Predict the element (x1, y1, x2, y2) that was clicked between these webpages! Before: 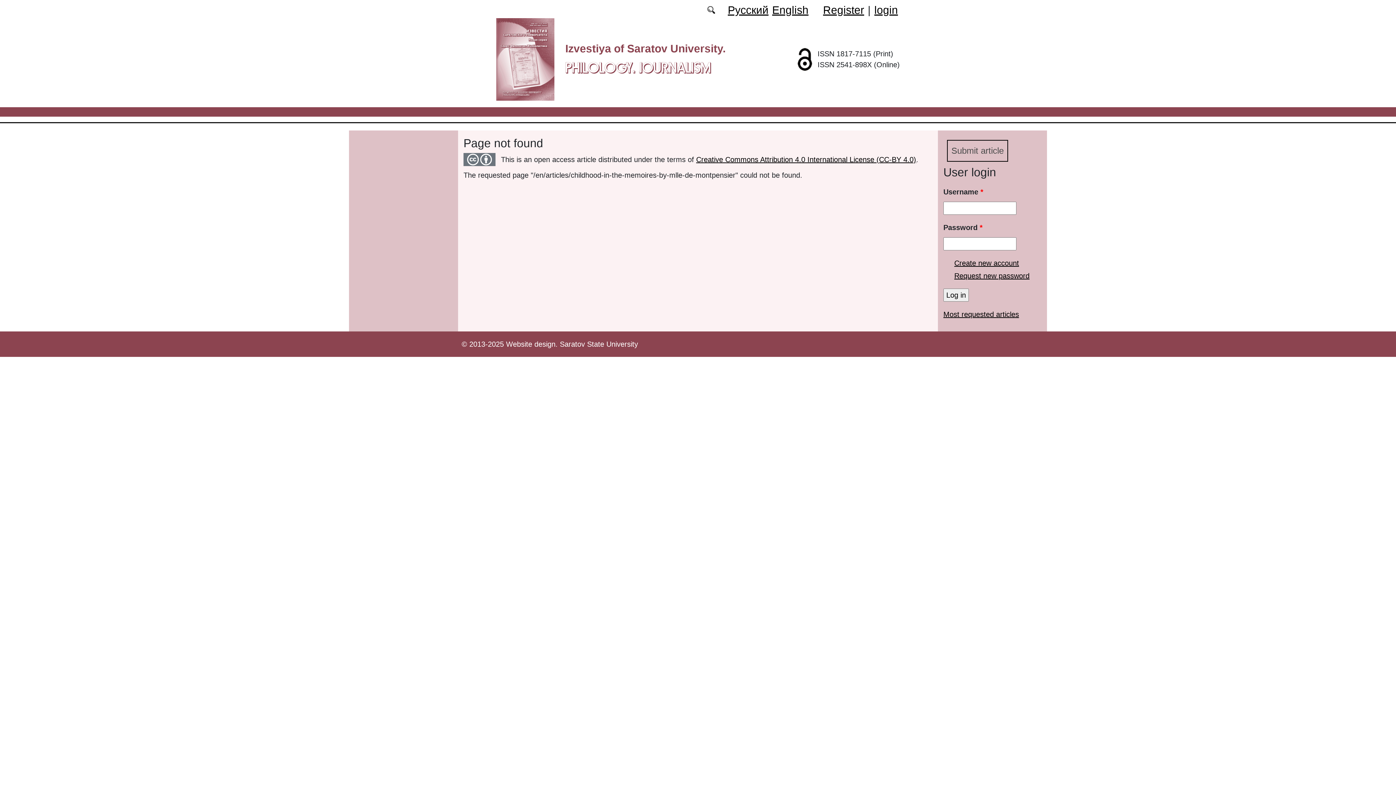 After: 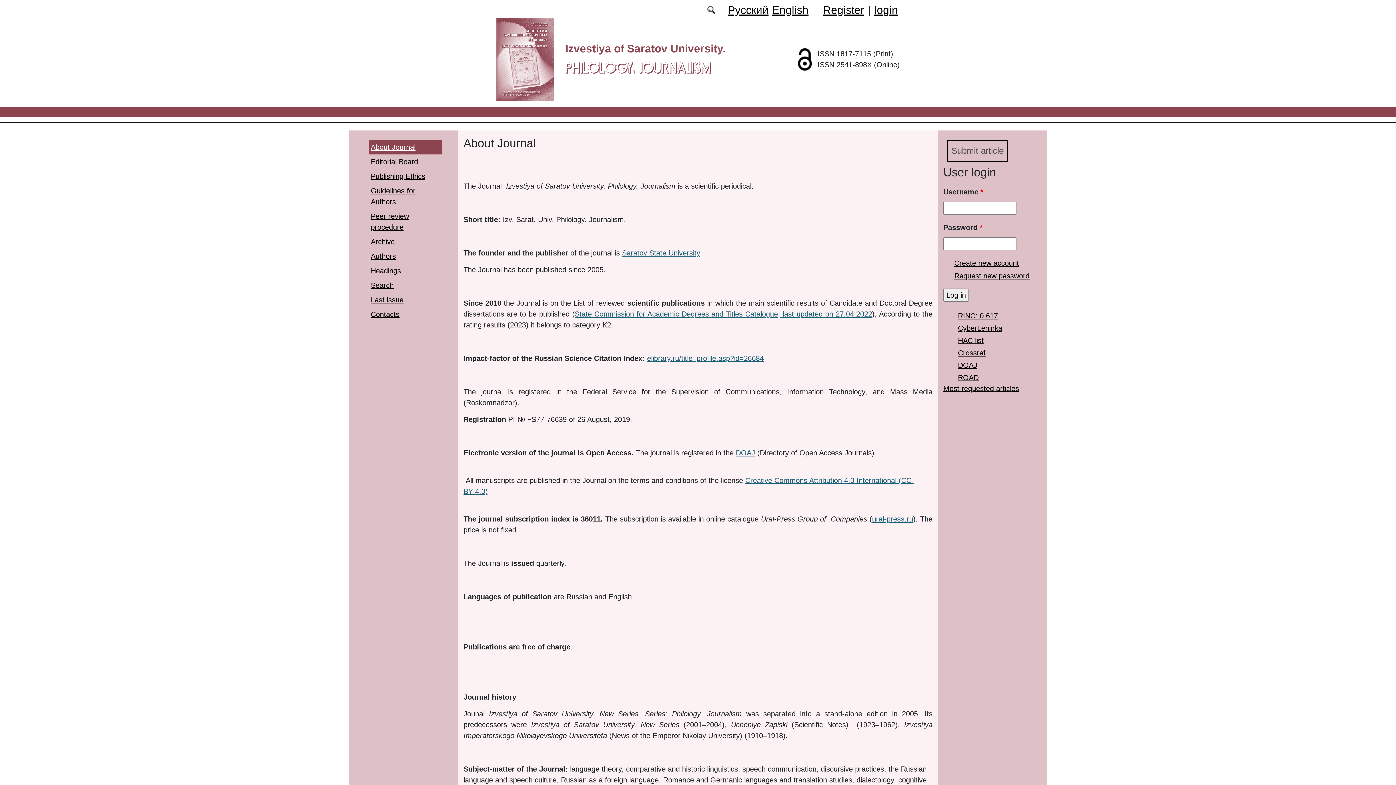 Action: label: PHILOLOGY. JOURNALISM bbox: (565, 58, 710, 75)